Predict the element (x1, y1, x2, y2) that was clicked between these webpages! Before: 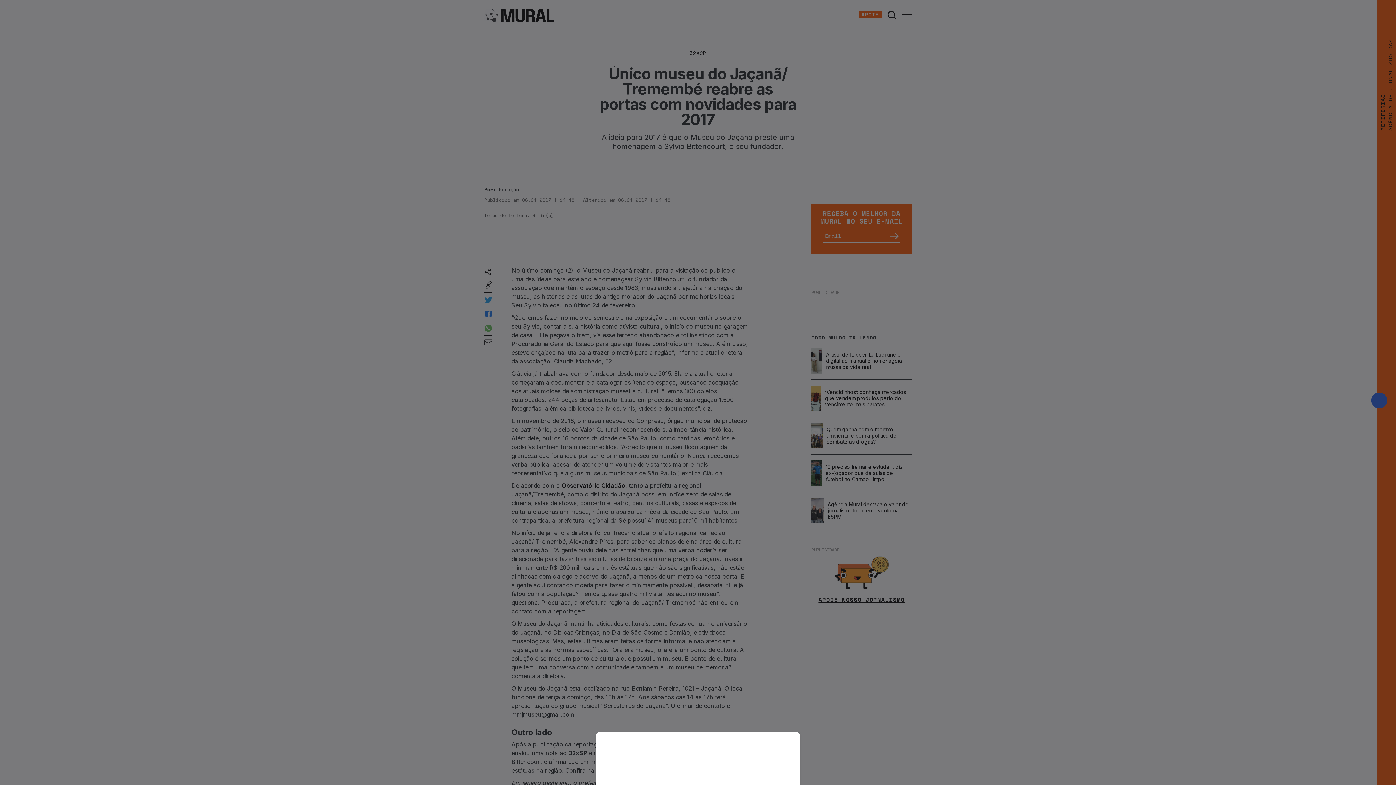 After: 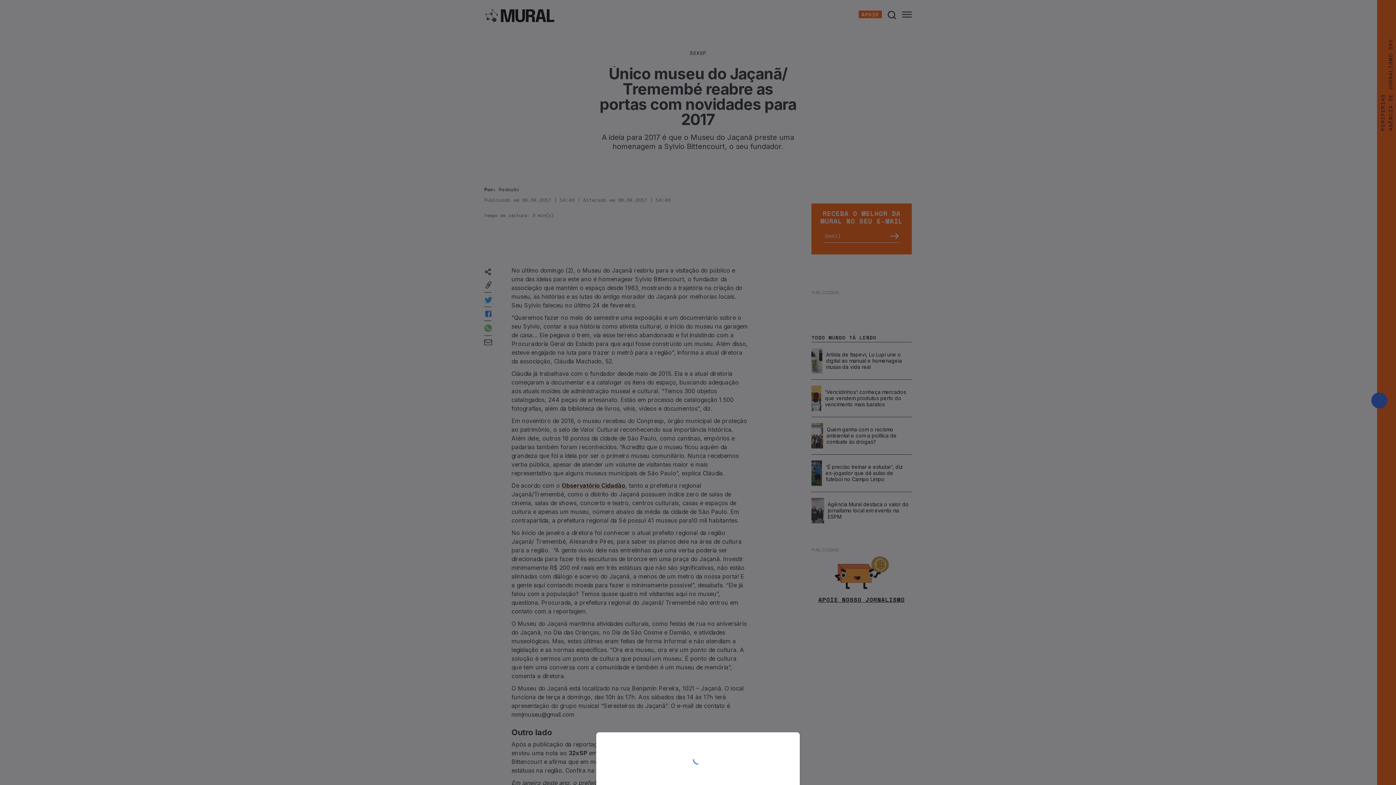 Action: bbox: (0, 0, 1396, 785)